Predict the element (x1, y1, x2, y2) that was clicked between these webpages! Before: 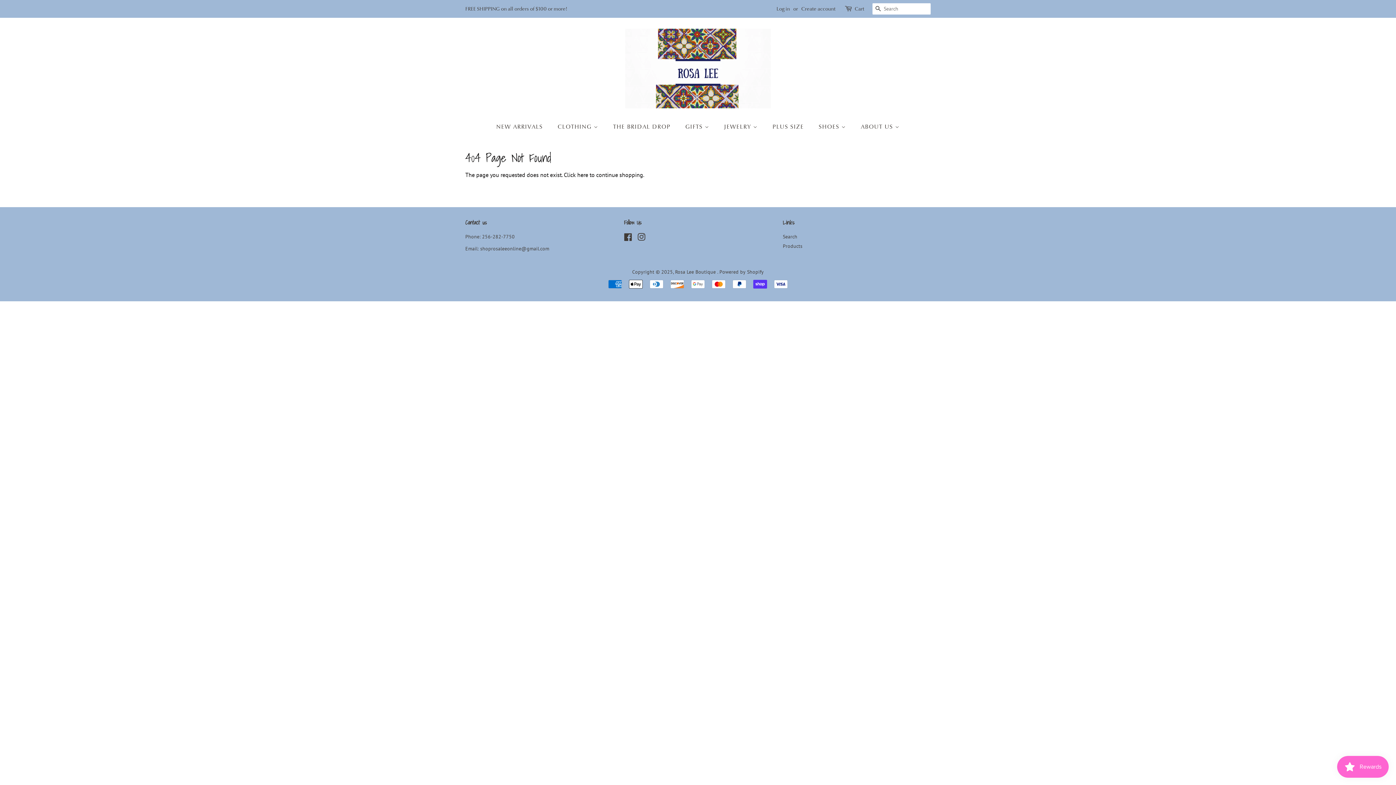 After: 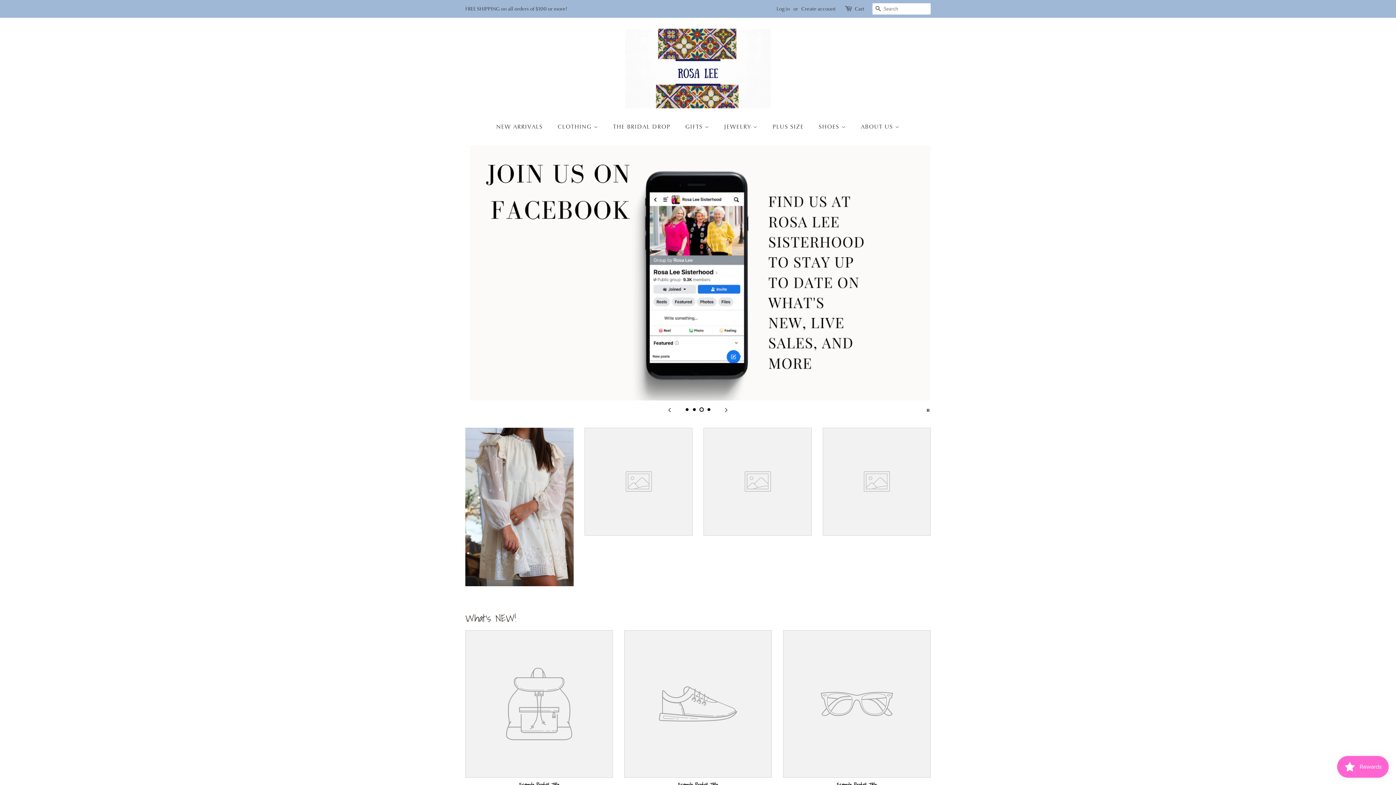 Action: label: Rosa Lee Boutique  bbox: (675, 268, 717, 275)